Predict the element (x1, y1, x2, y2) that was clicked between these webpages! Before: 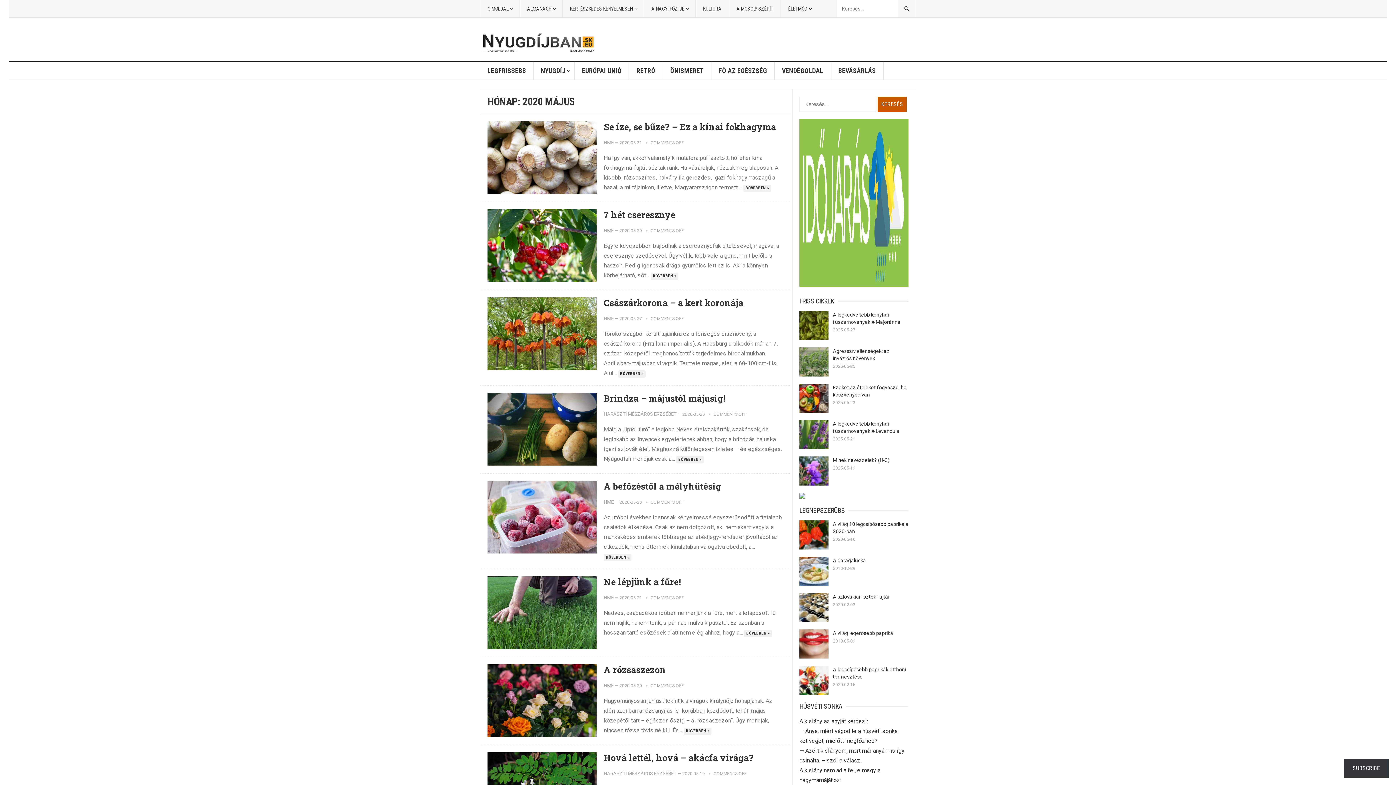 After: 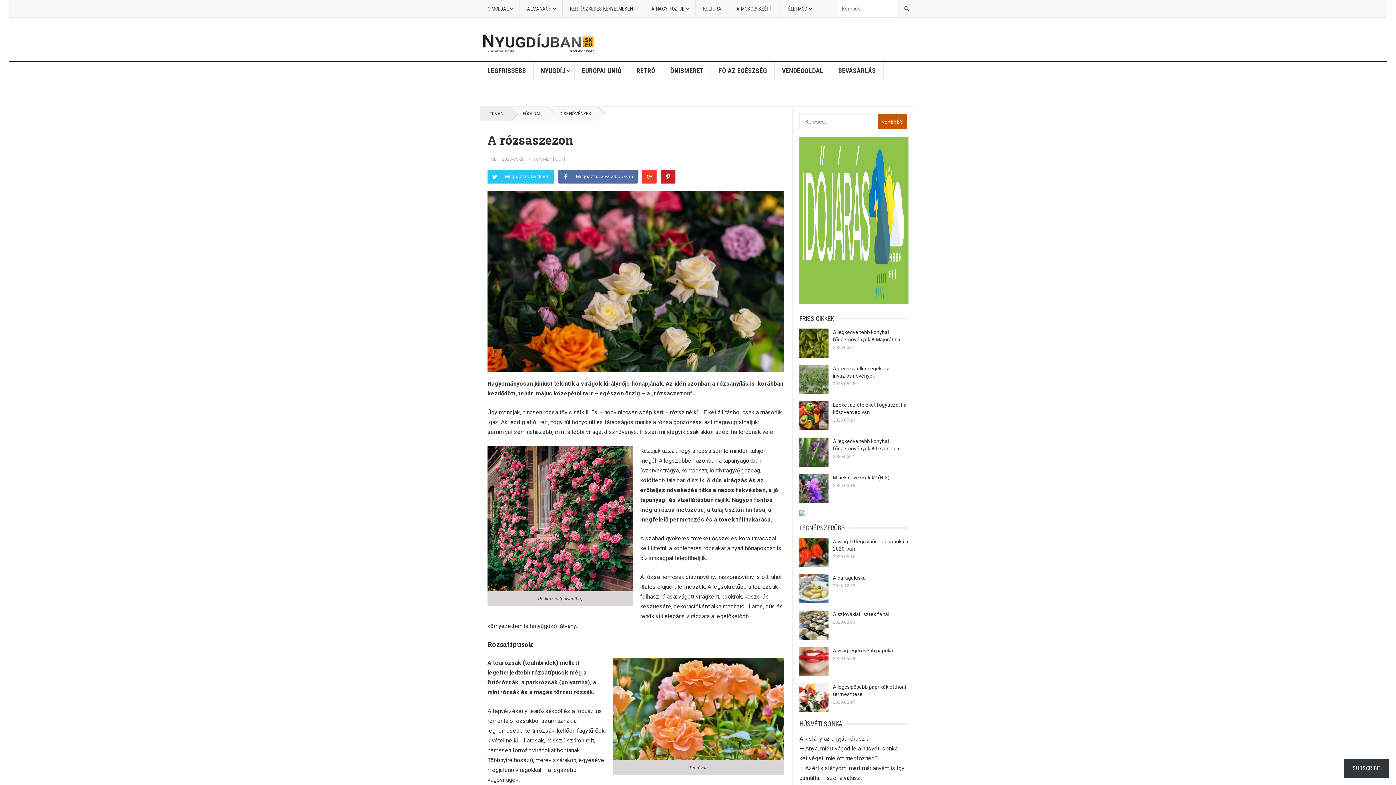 Action: bbox: (684, 728, 711, 735) label: BŐVEBBEN »